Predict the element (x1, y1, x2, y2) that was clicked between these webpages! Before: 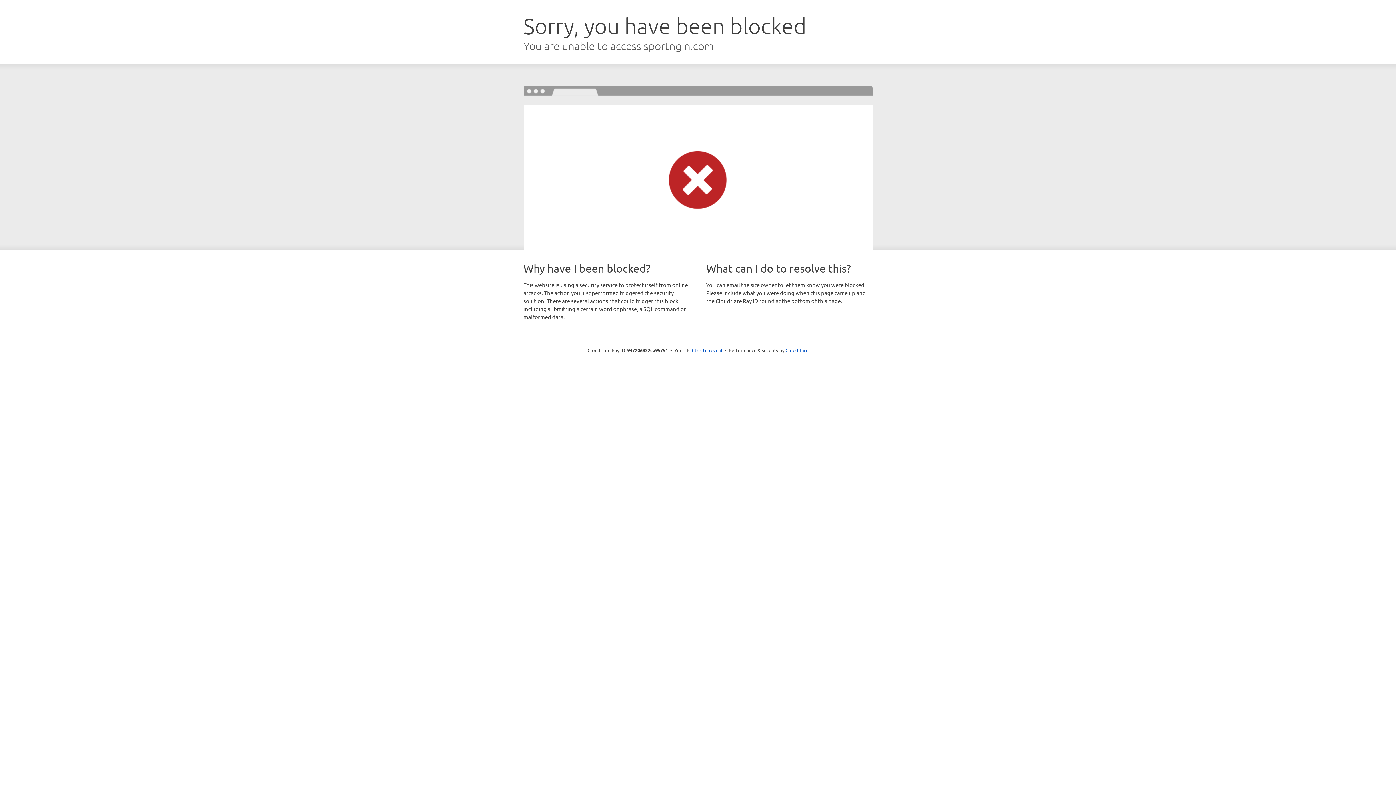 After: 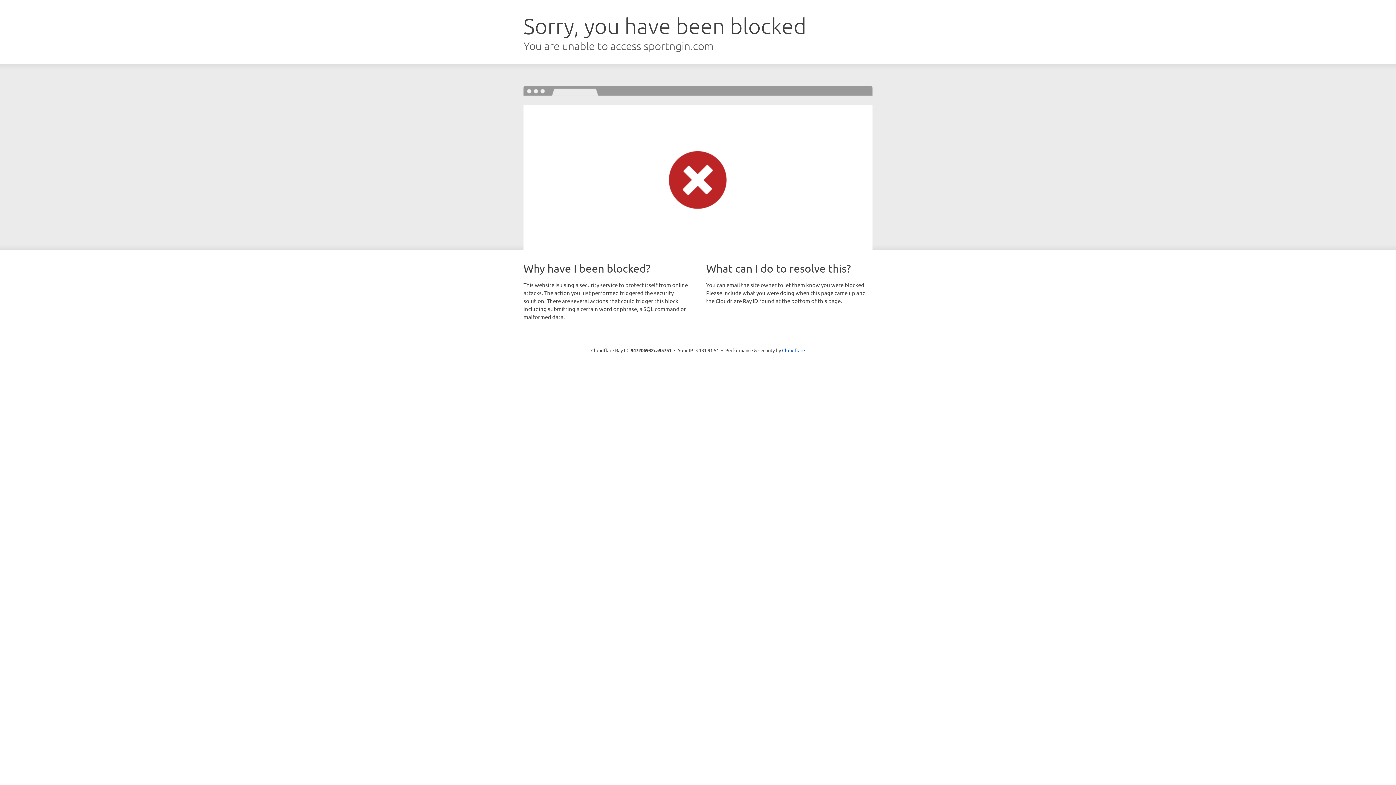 Action: bbox: (692, 346, 722, 353) label: Click to reveal